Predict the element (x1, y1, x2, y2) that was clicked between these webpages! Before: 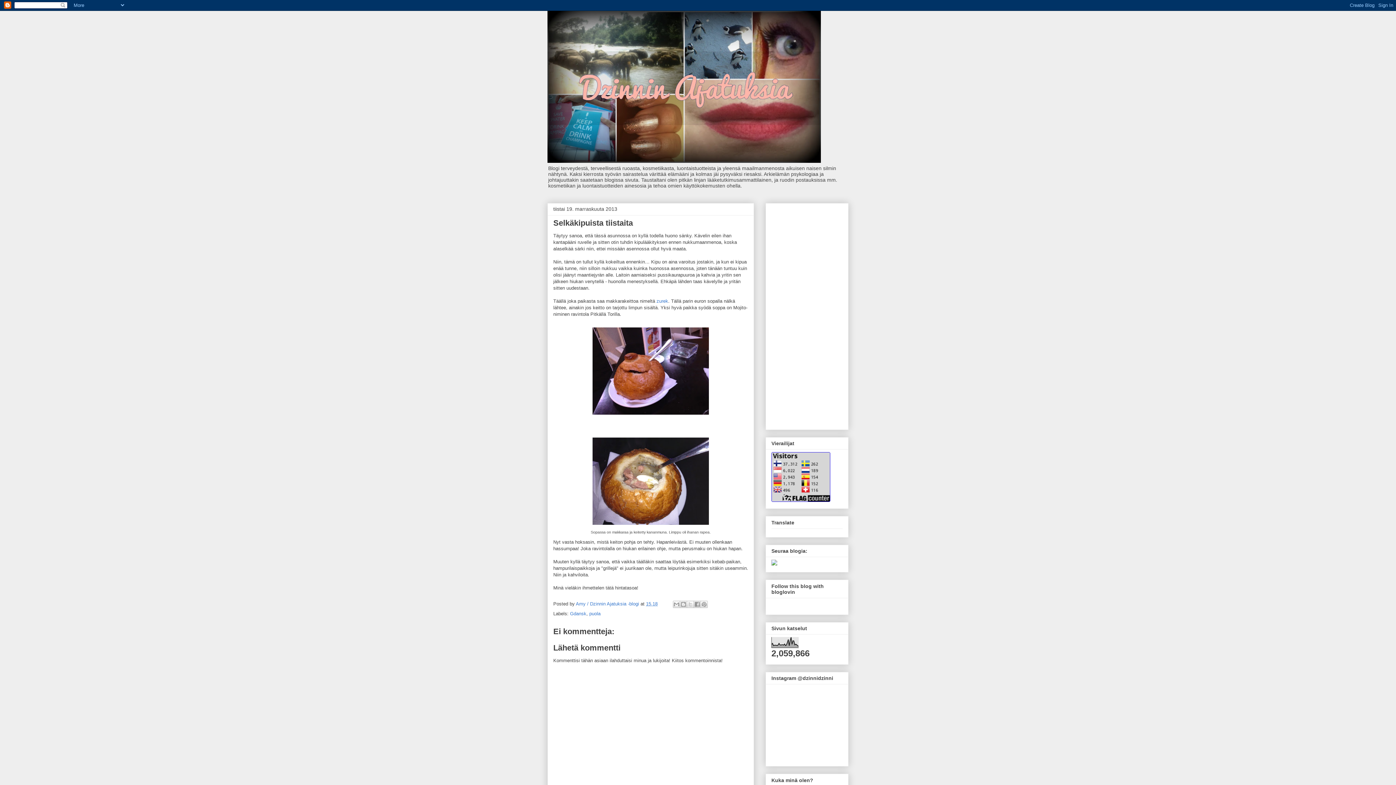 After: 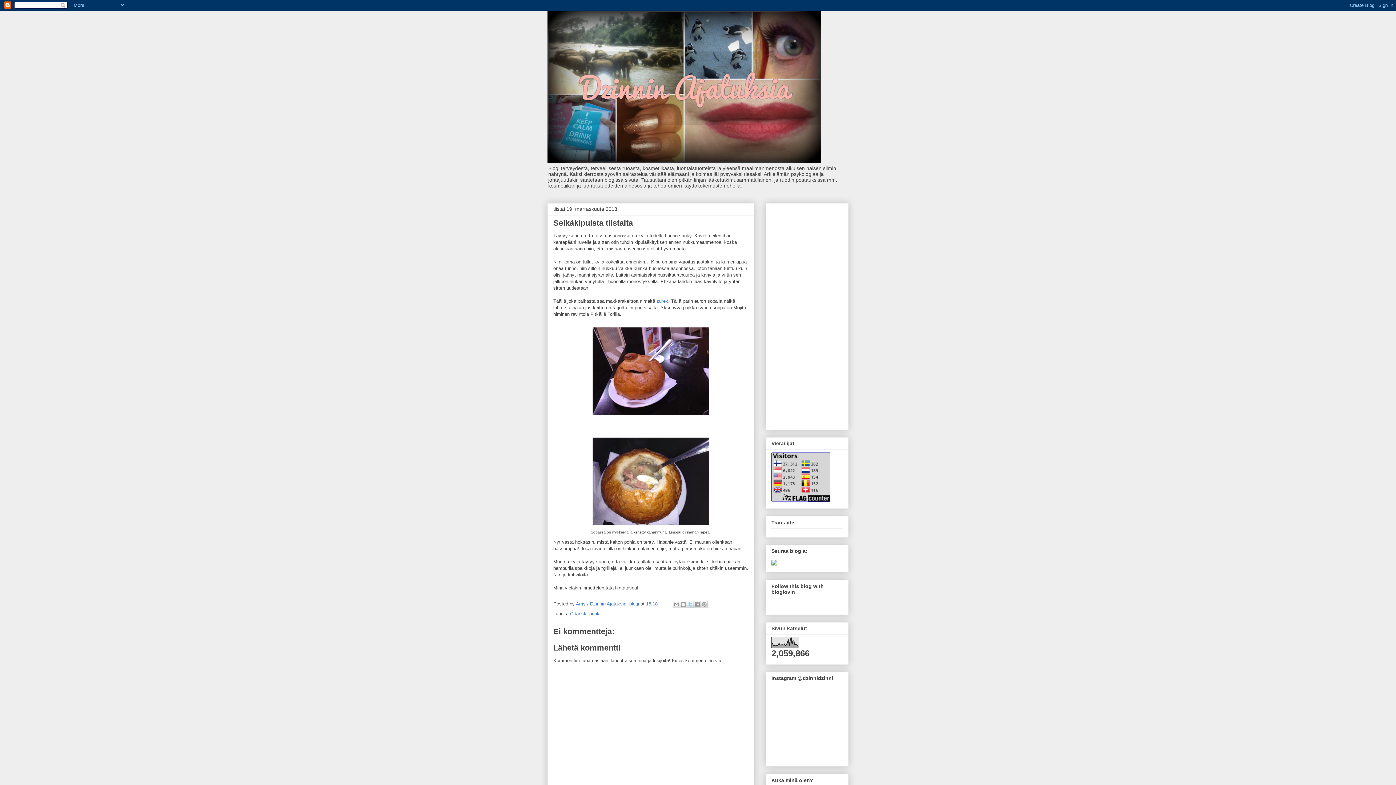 Action: label: Jaa X:ssä bbox: (686, 600, 694, 608)